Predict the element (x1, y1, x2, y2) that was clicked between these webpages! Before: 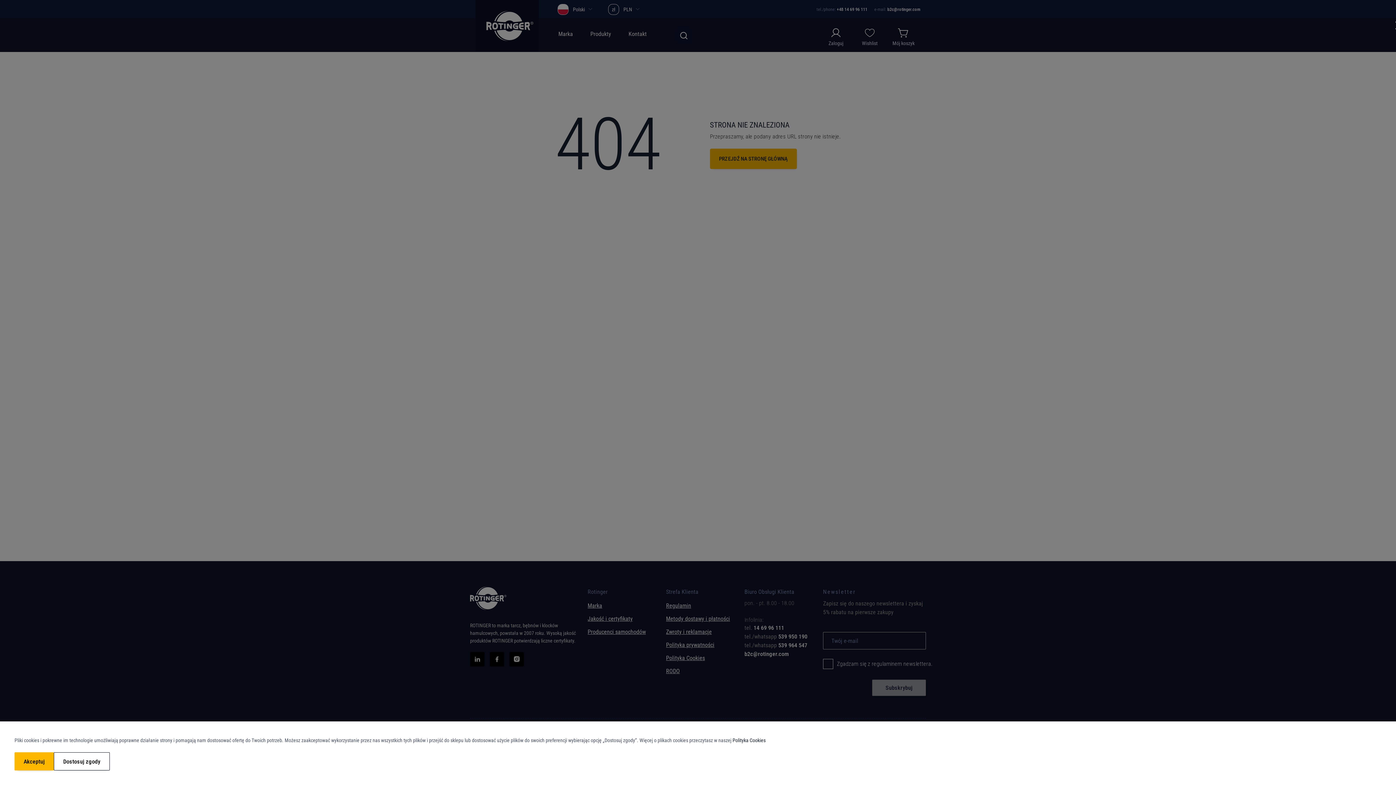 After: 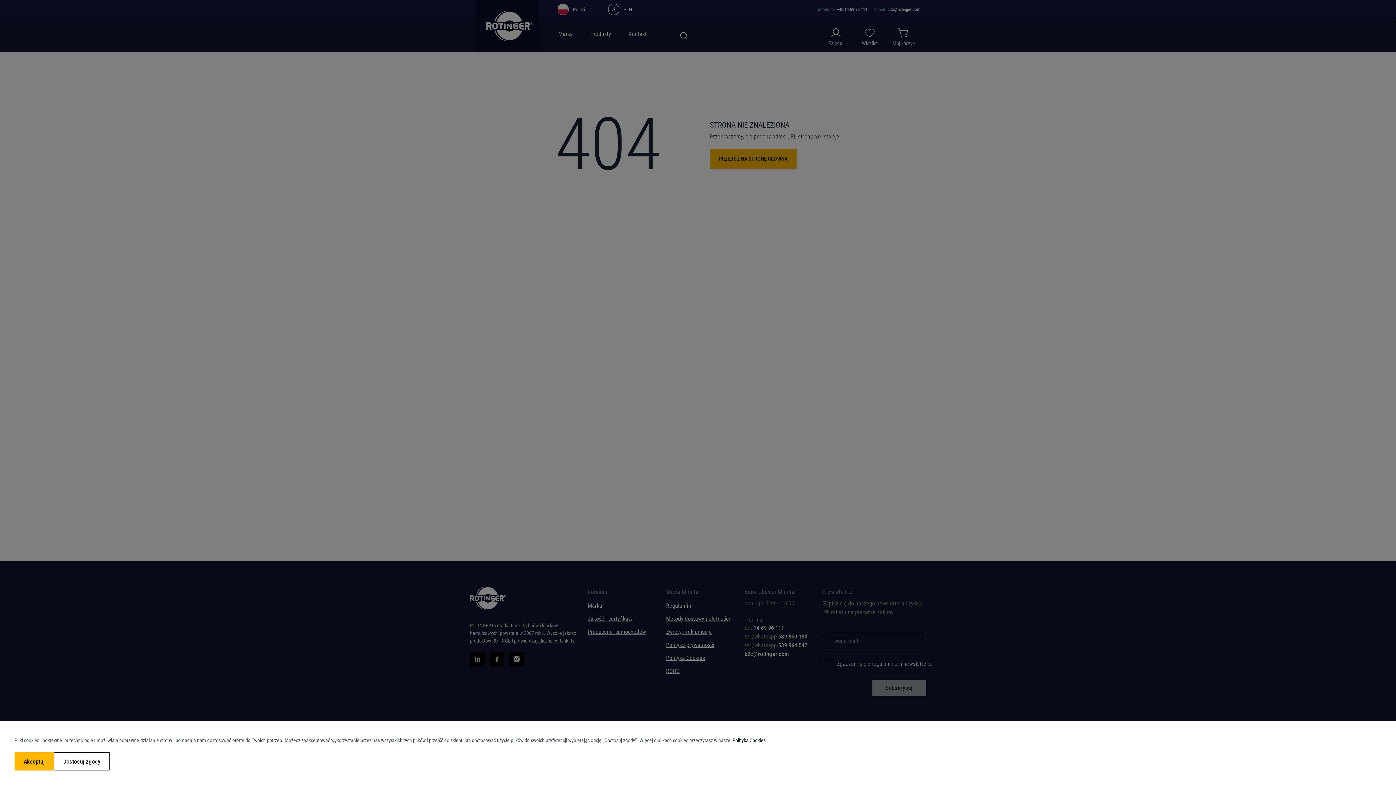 Action: bbox: (732, 737, 765, 743) label: Polityka Cookies